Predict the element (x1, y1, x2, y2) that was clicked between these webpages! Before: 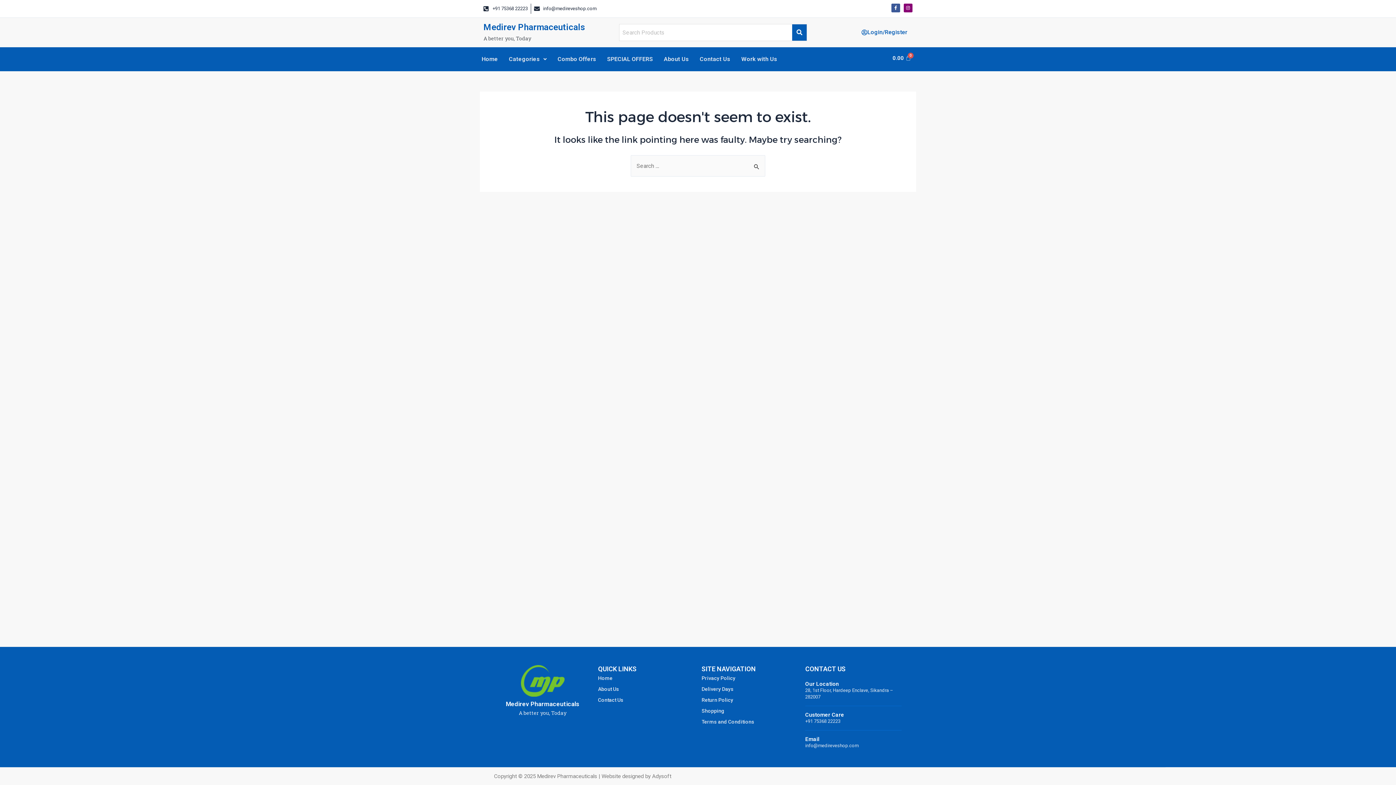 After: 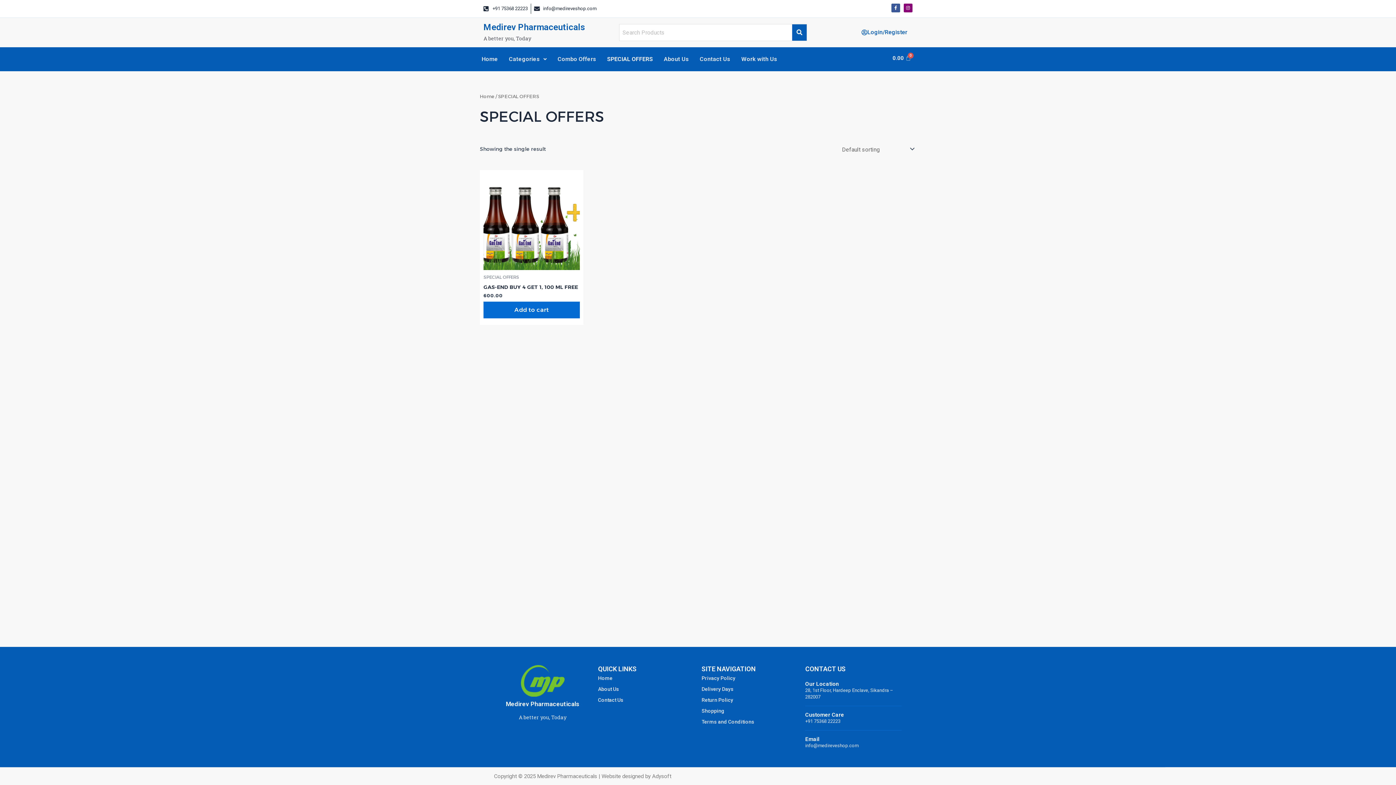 Action: bbox: (601, 50, 658, 67) label: SPECIAL OFFERS